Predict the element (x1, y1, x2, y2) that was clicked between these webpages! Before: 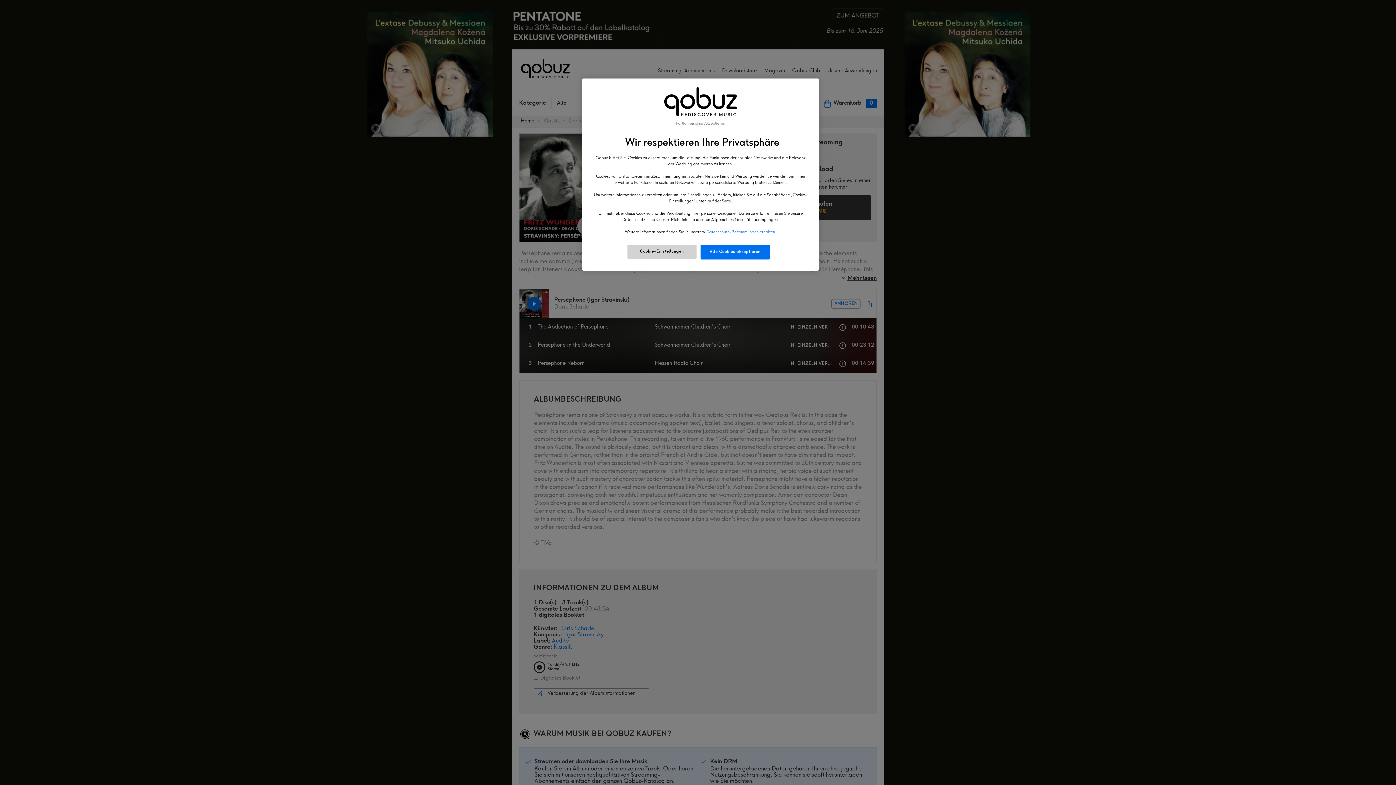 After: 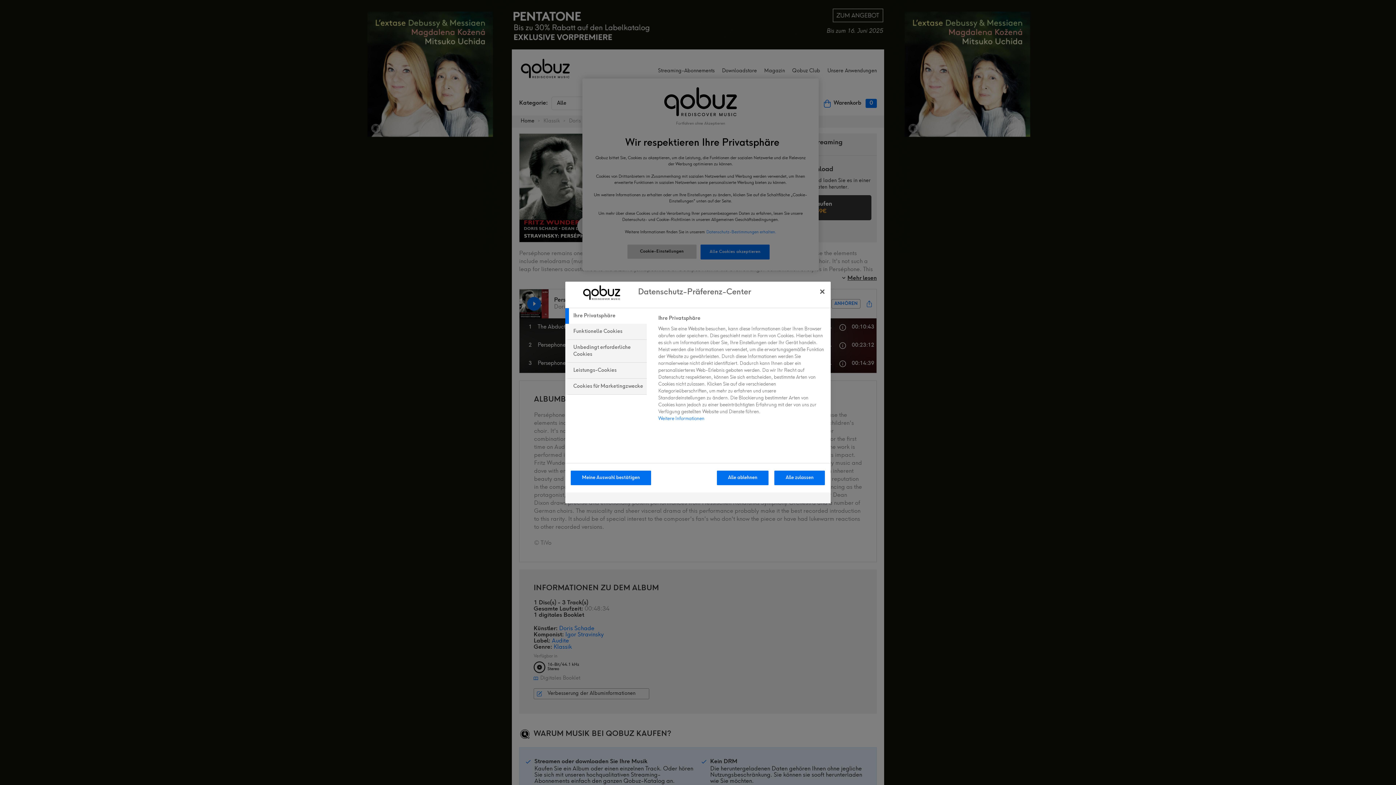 Action: label: Cookie-Einstellungen bbox: (627, 244, 696, 258)